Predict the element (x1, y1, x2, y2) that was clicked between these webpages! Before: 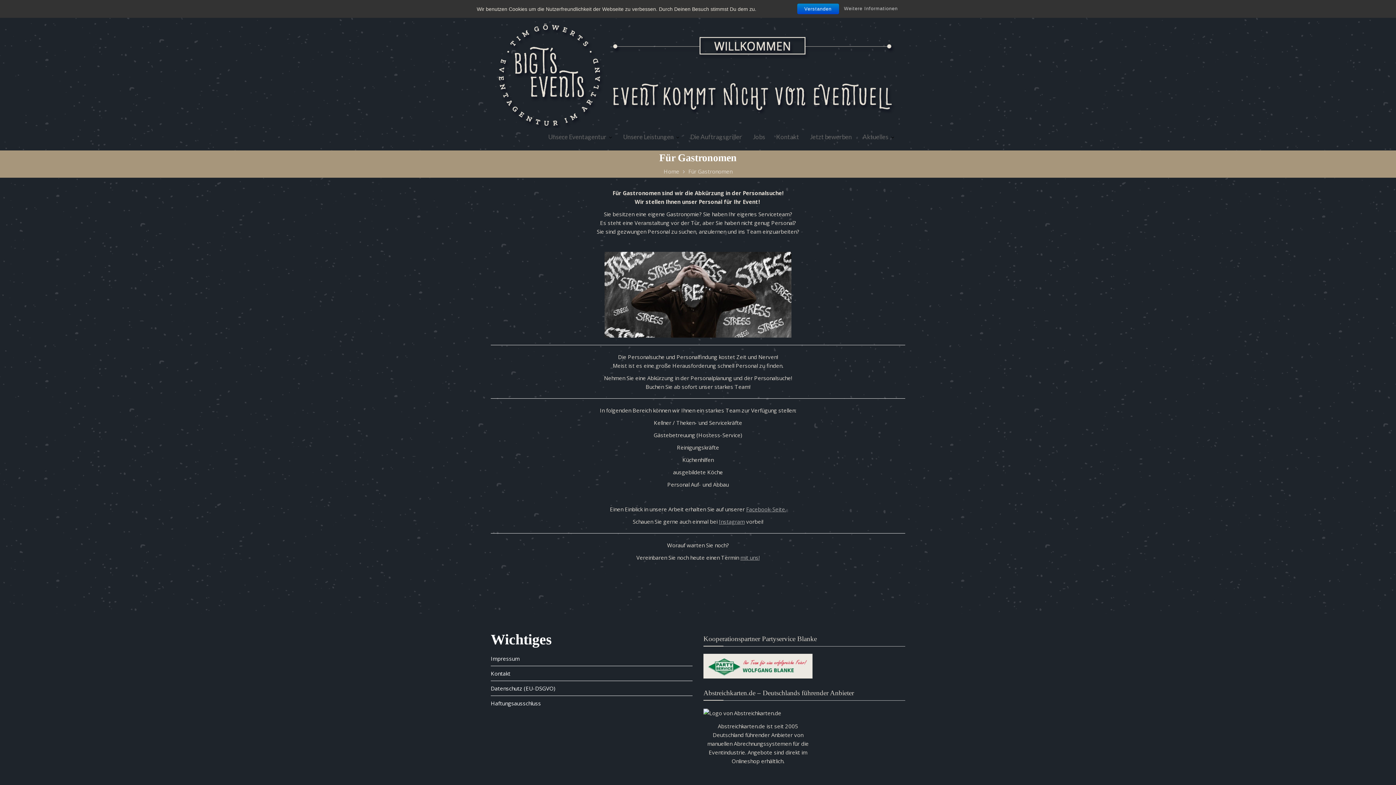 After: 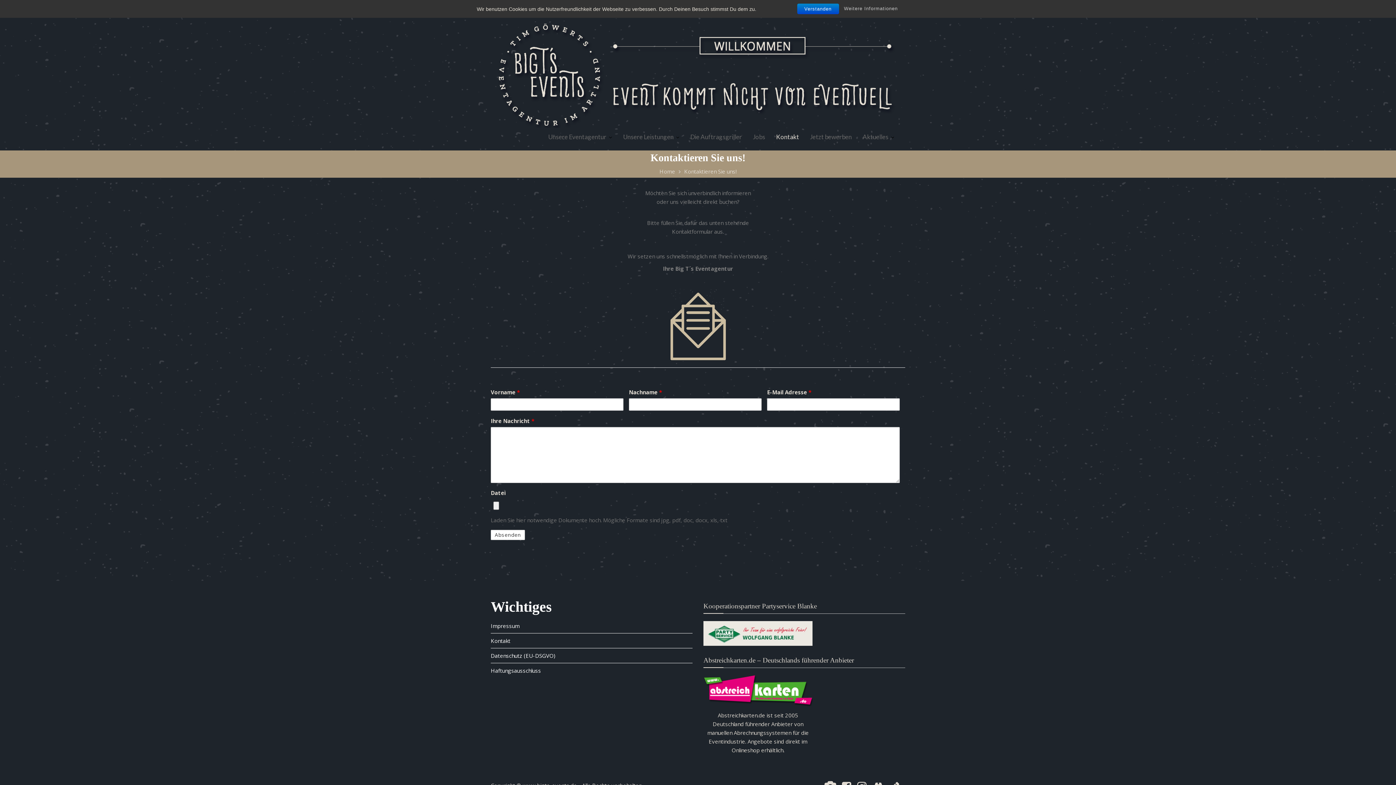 Action: bbox: (490, 670, 510, 677) label: Kontakt